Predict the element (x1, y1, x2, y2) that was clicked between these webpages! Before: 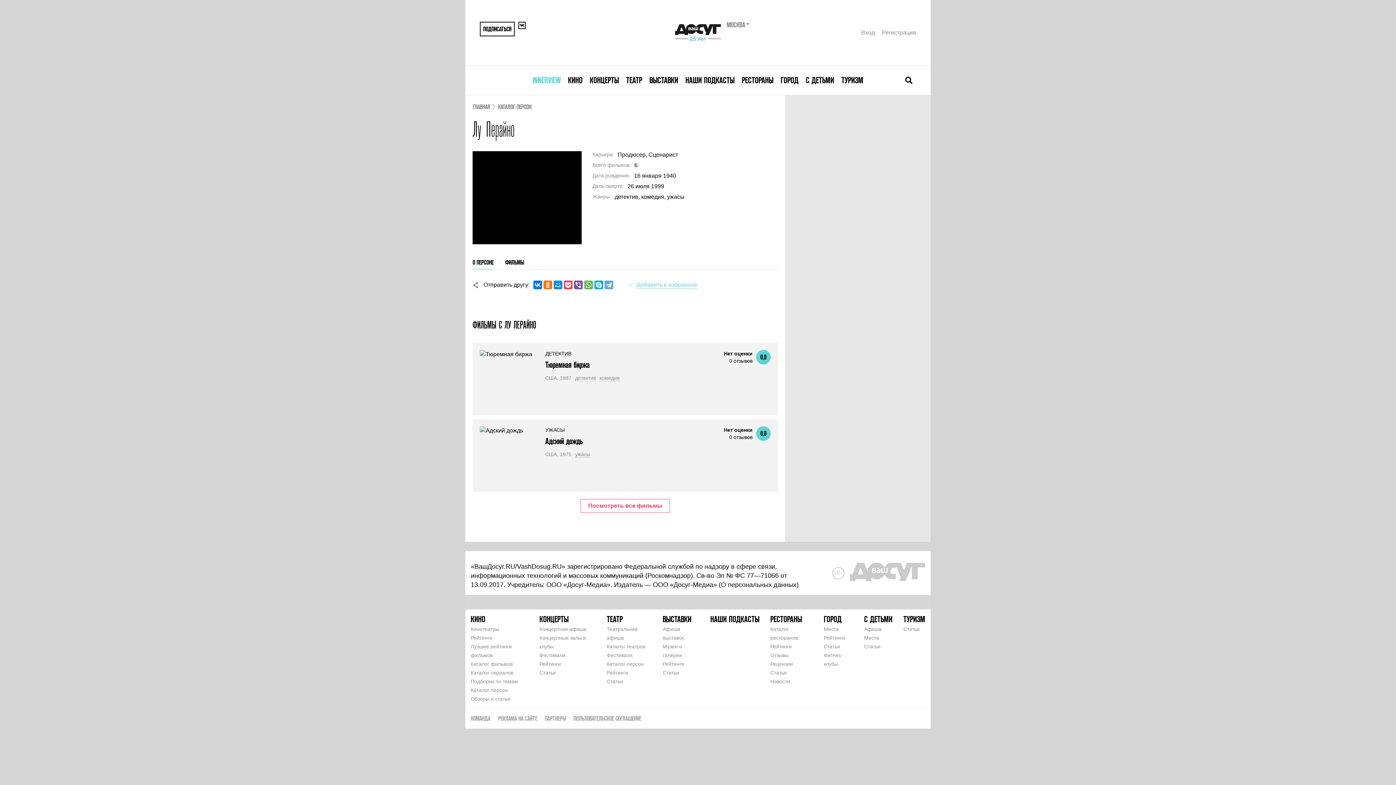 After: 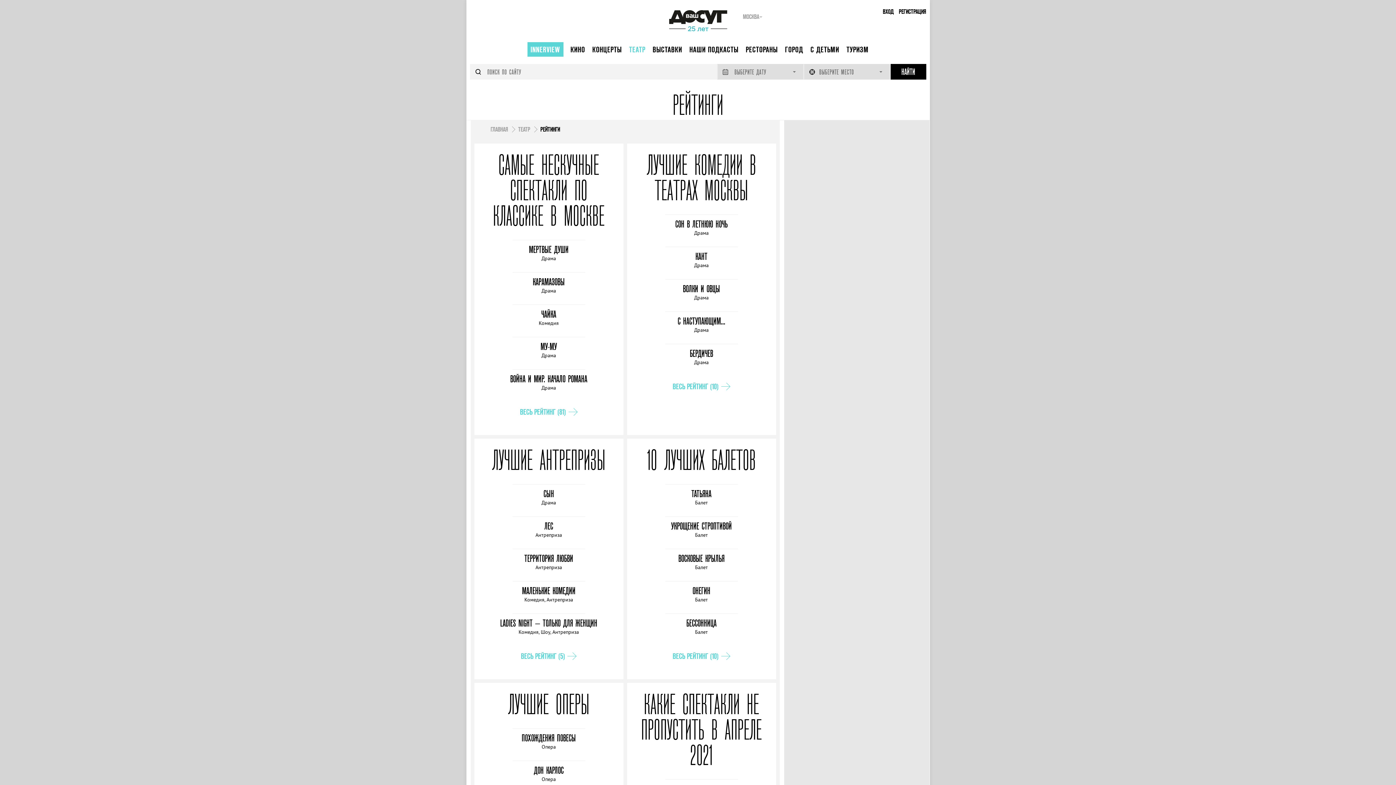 Action: bbox: (606, 670, 628, 676) label: Рейтинги